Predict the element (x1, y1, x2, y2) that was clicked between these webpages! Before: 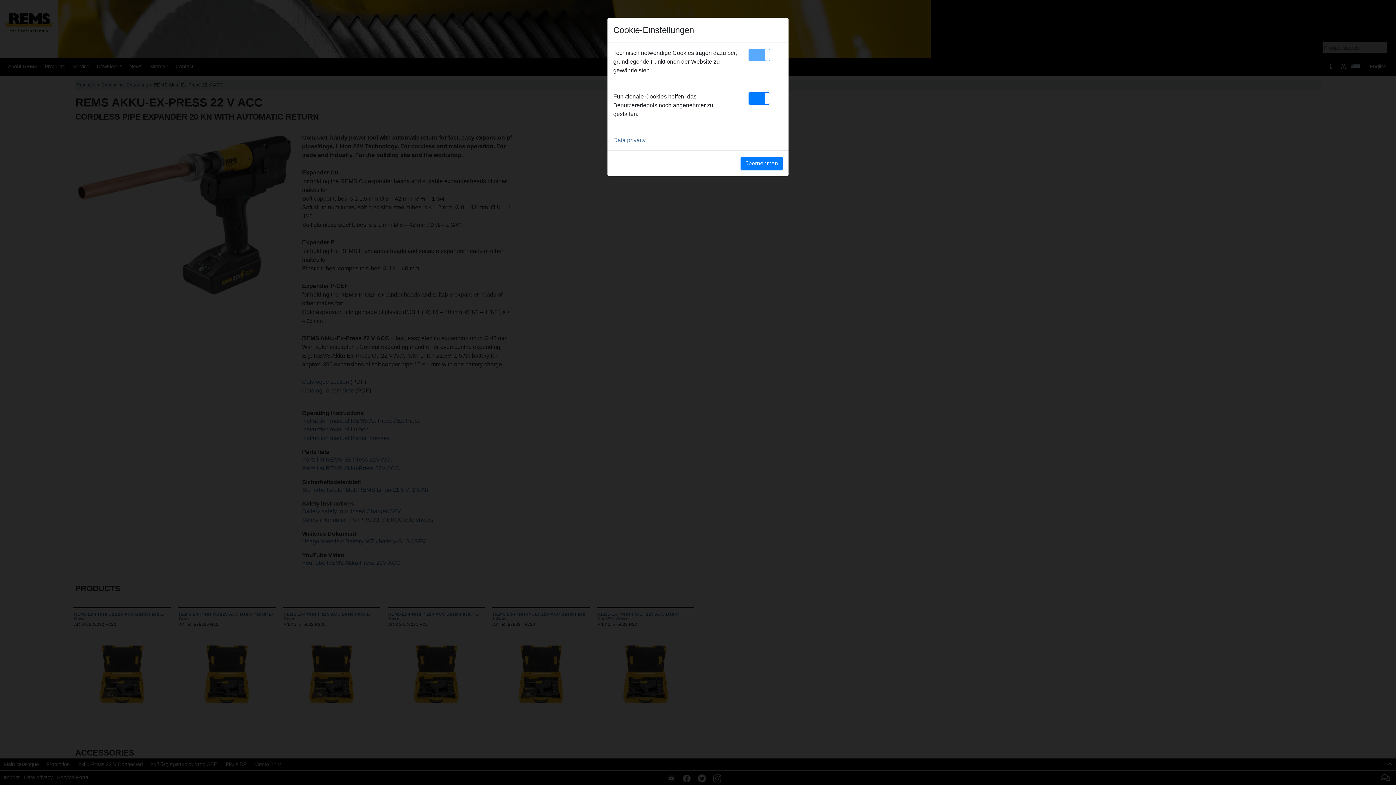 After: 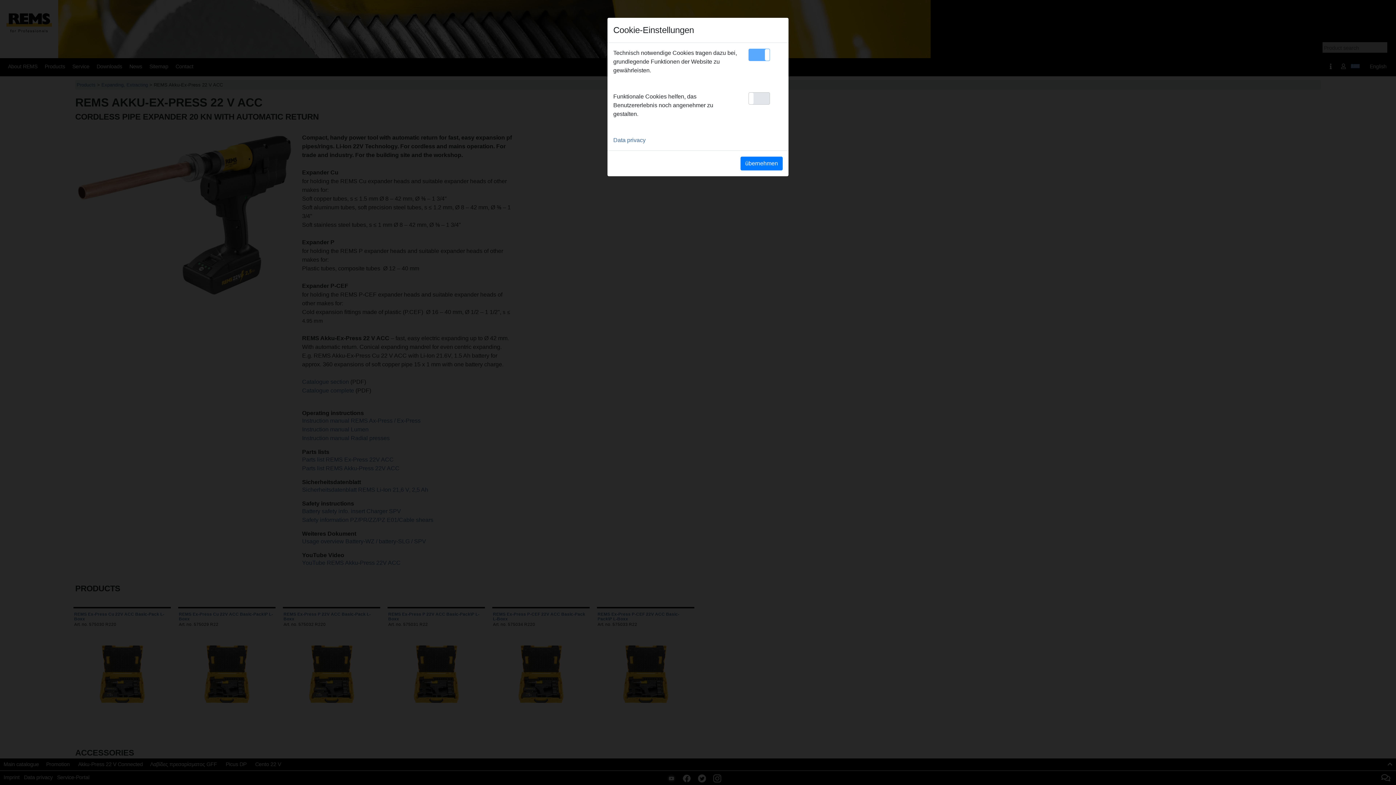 Action: bbox: (748, 92, 770, 104)